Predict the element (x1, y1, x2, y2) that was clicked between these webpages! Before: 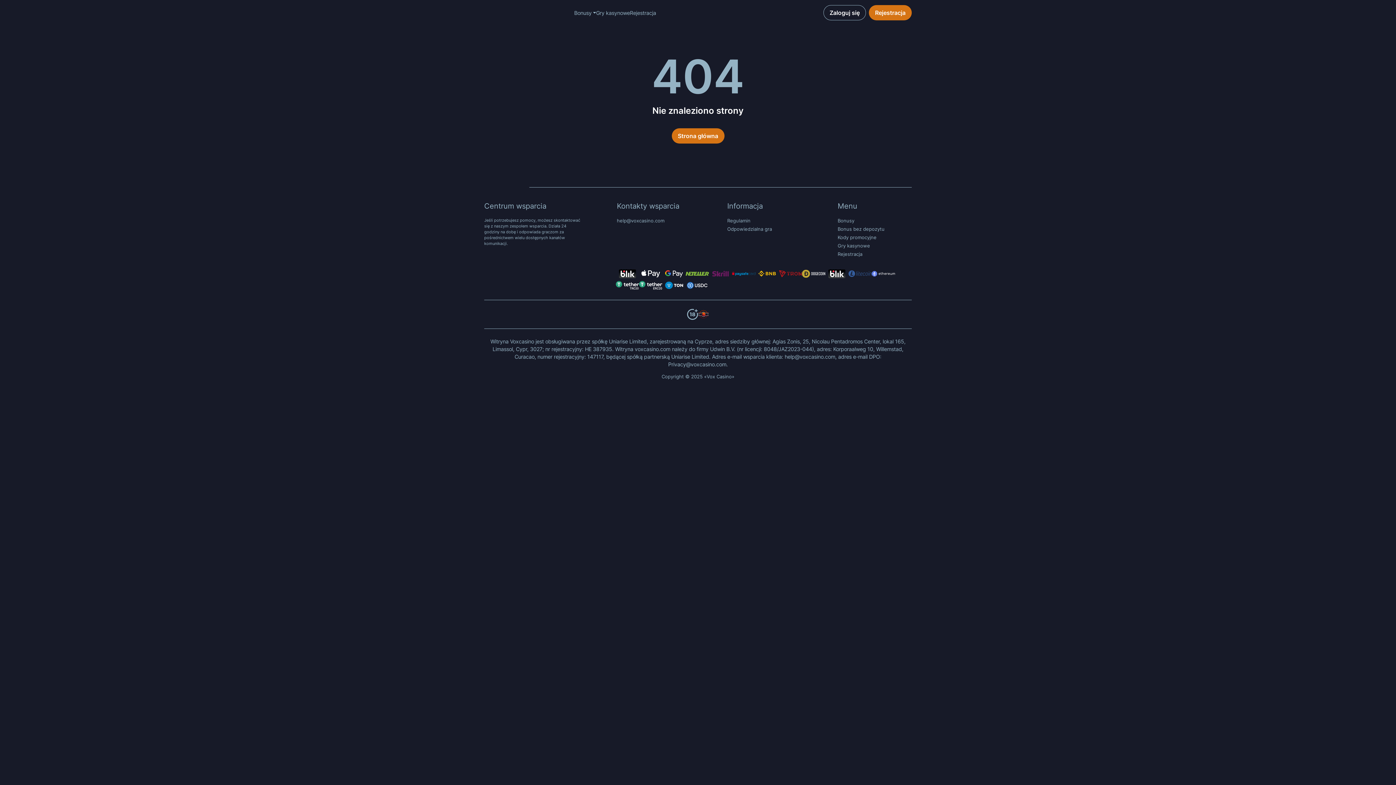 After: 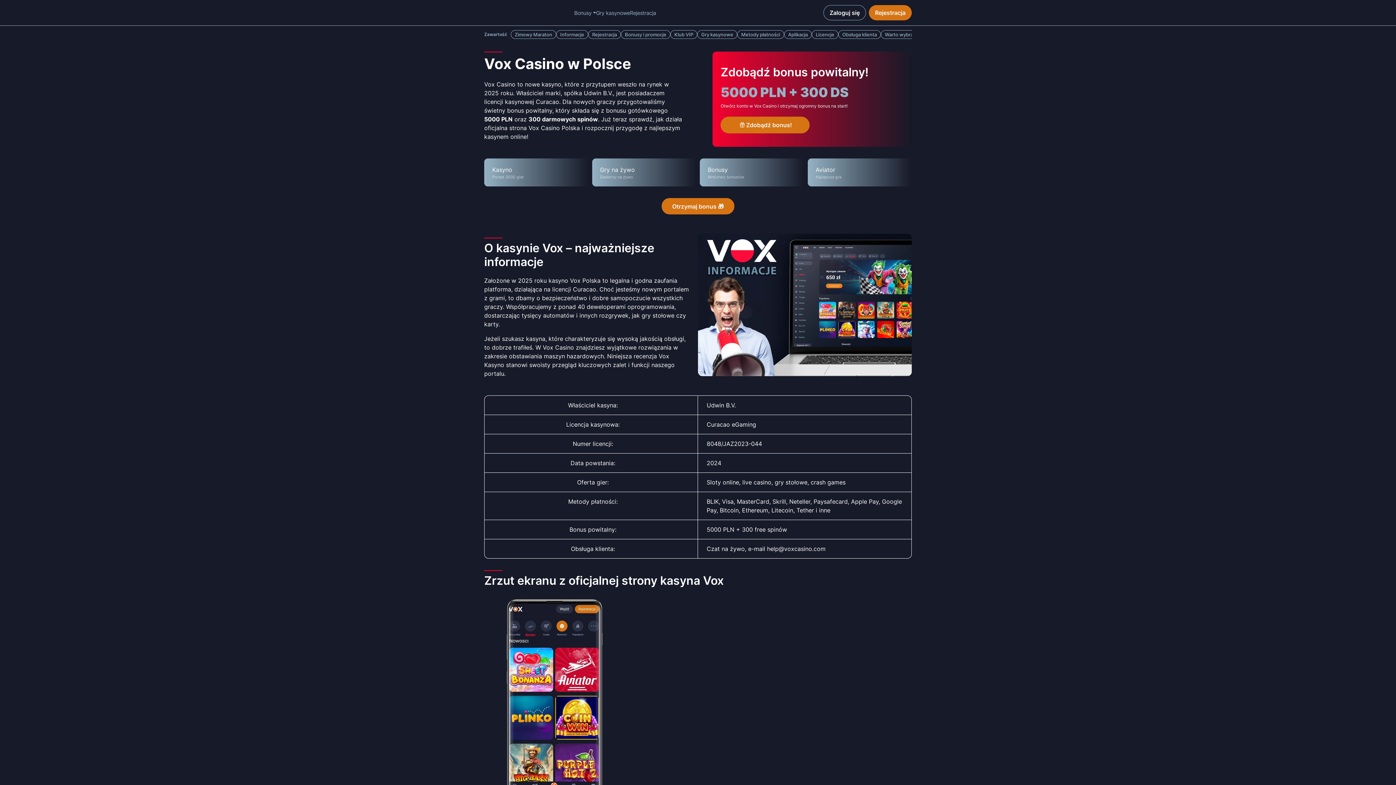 Action: bbox: (484, 180, 520, 192)